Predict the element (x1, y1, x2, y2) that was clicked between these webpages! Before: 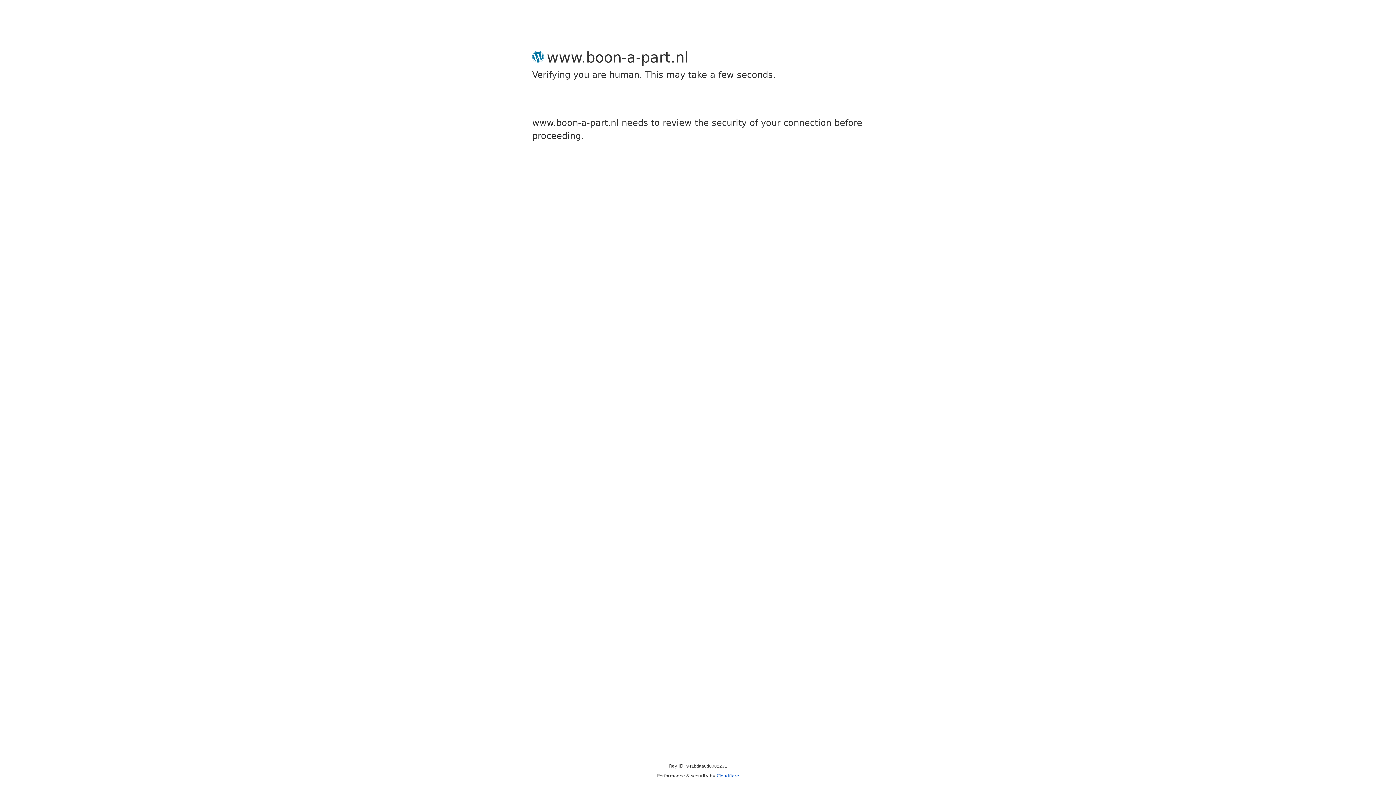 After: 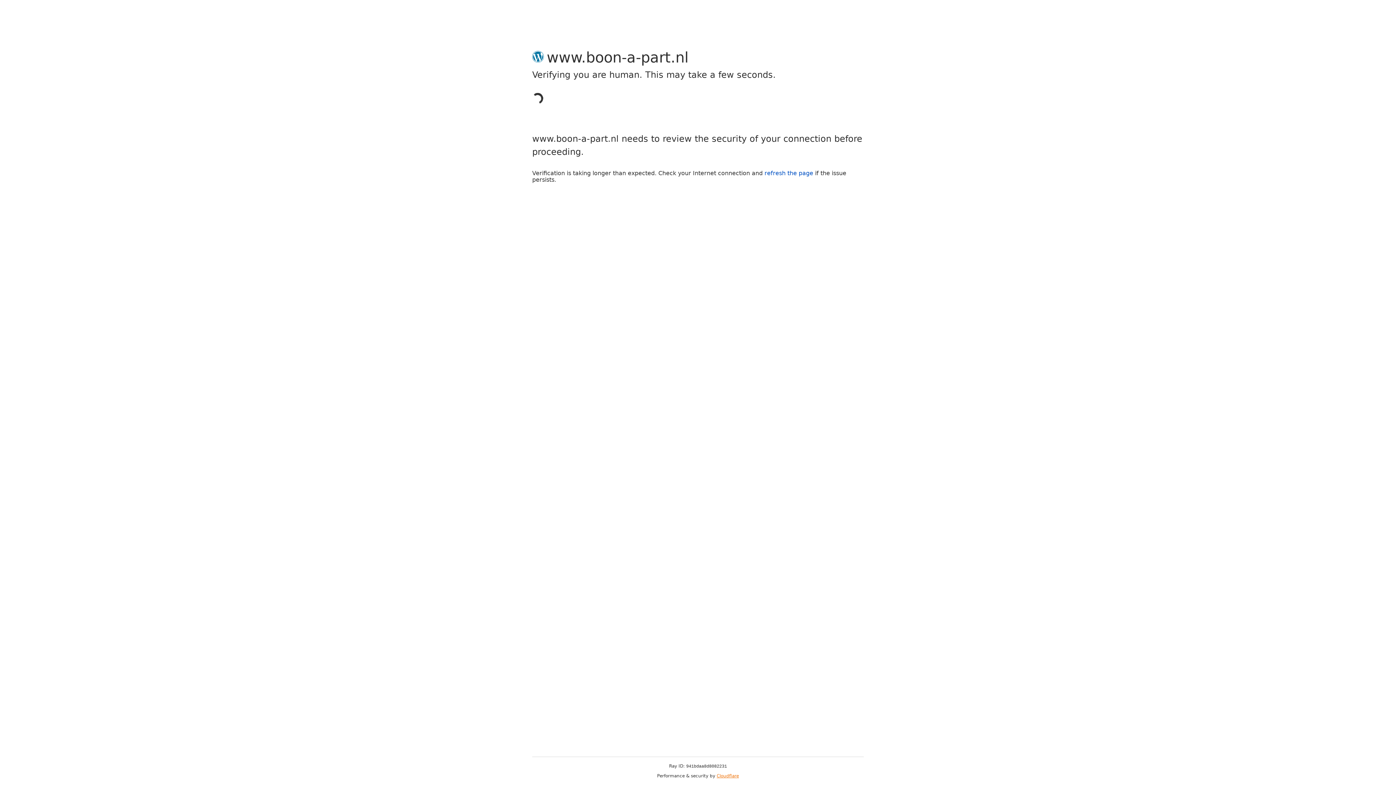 Action: label: Cloudflare bbox: (716, 773, 739, 778)